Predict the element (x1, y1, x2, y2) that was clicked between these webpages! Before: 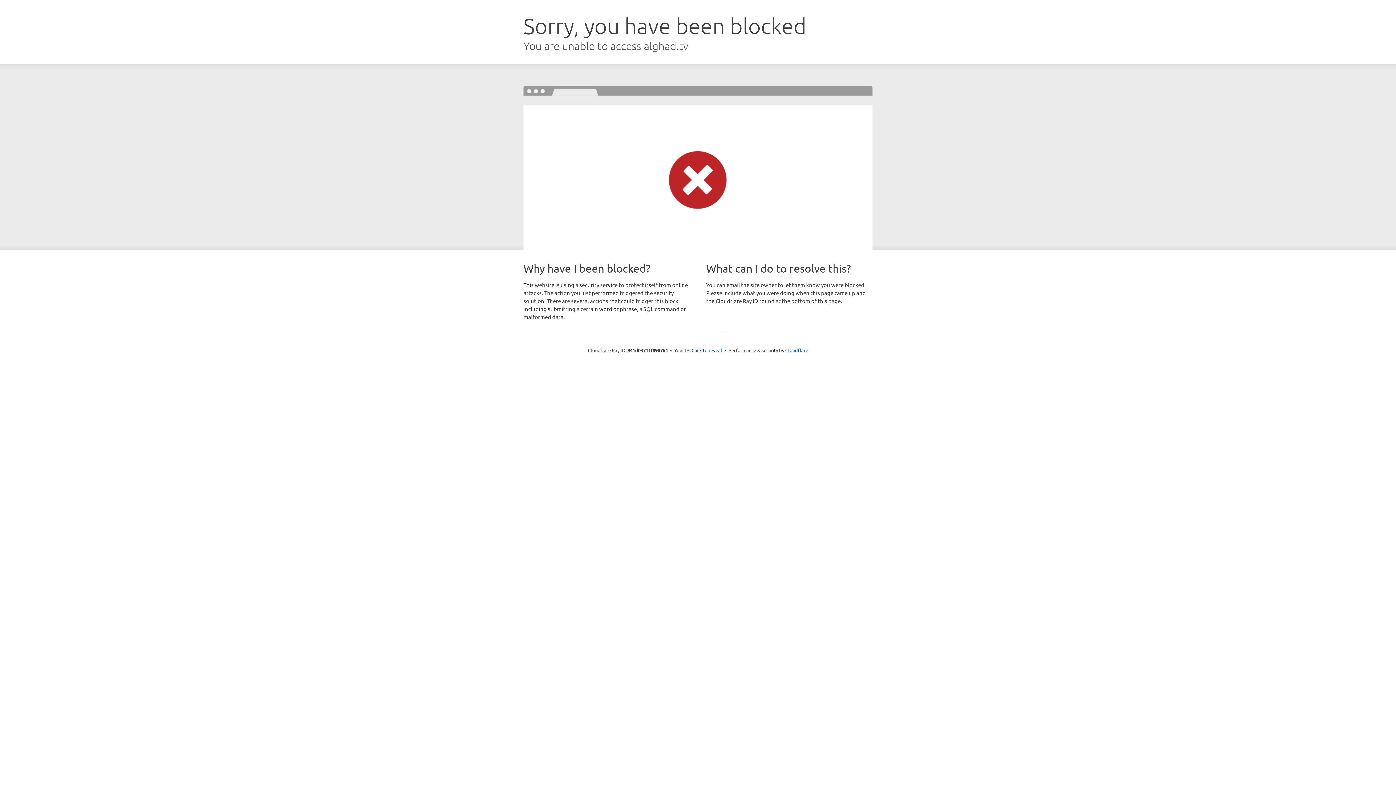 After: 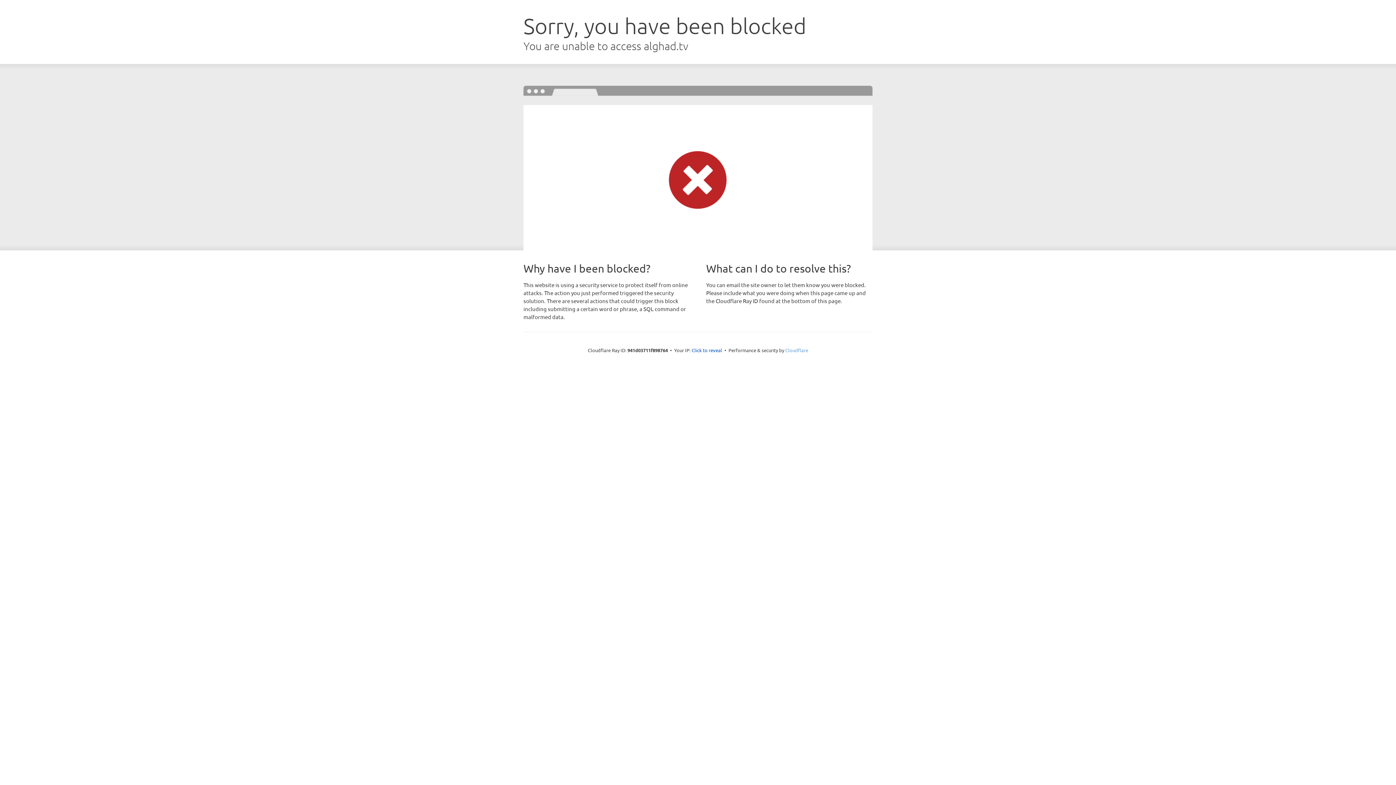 Action: label: Cloudflare bbox: (785, 347, 808, 353)